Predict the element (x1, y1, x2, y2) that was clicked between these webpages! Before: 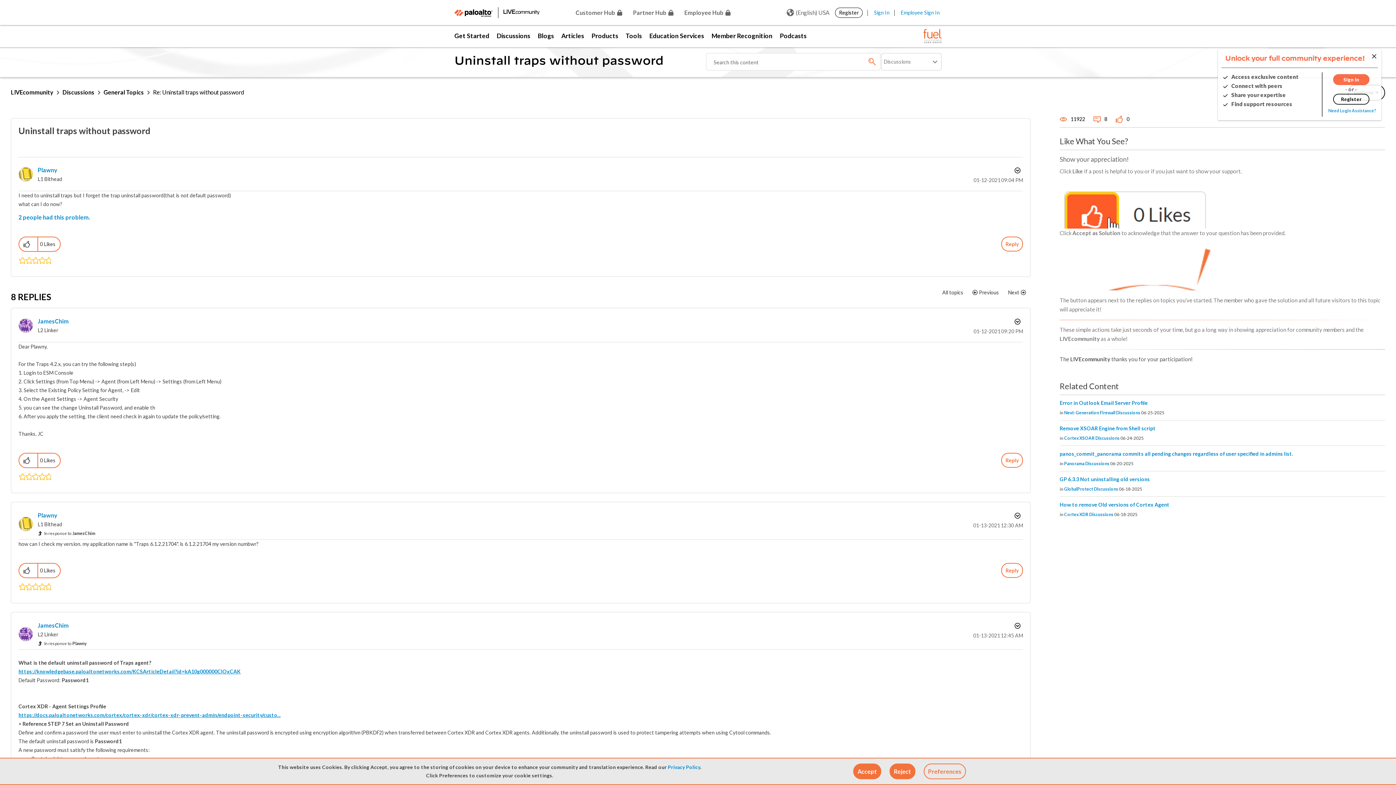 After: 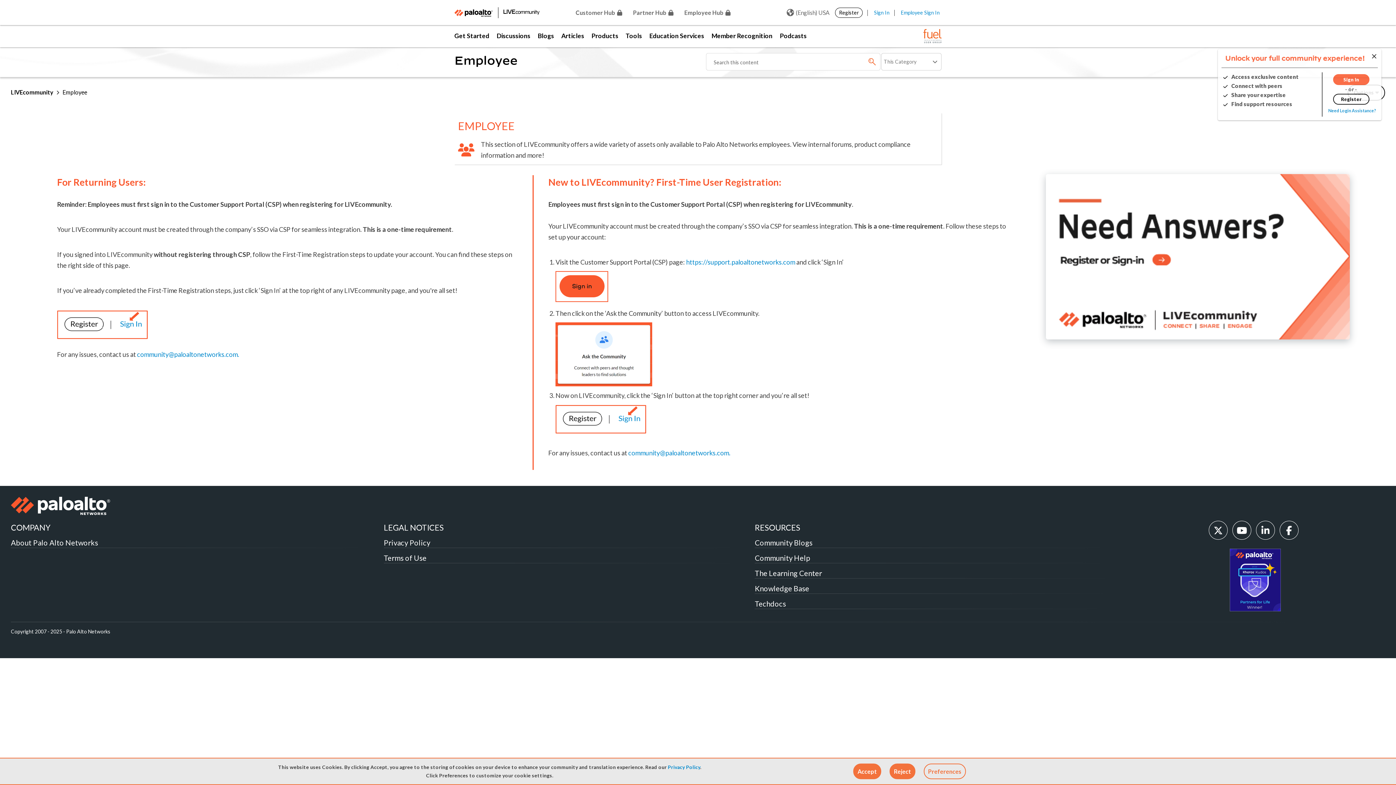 Action: bbox: (679, 4, 736, 26) label: Employee Hub